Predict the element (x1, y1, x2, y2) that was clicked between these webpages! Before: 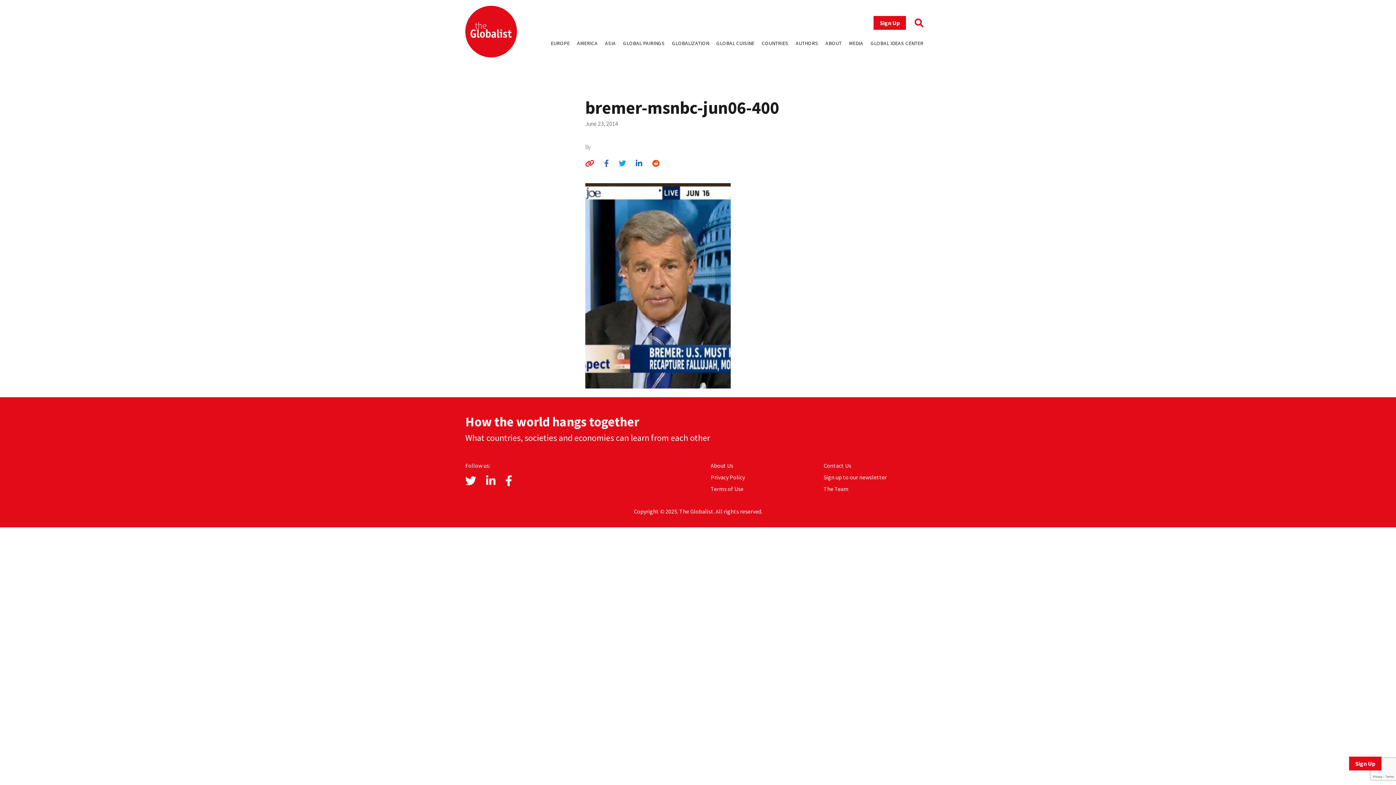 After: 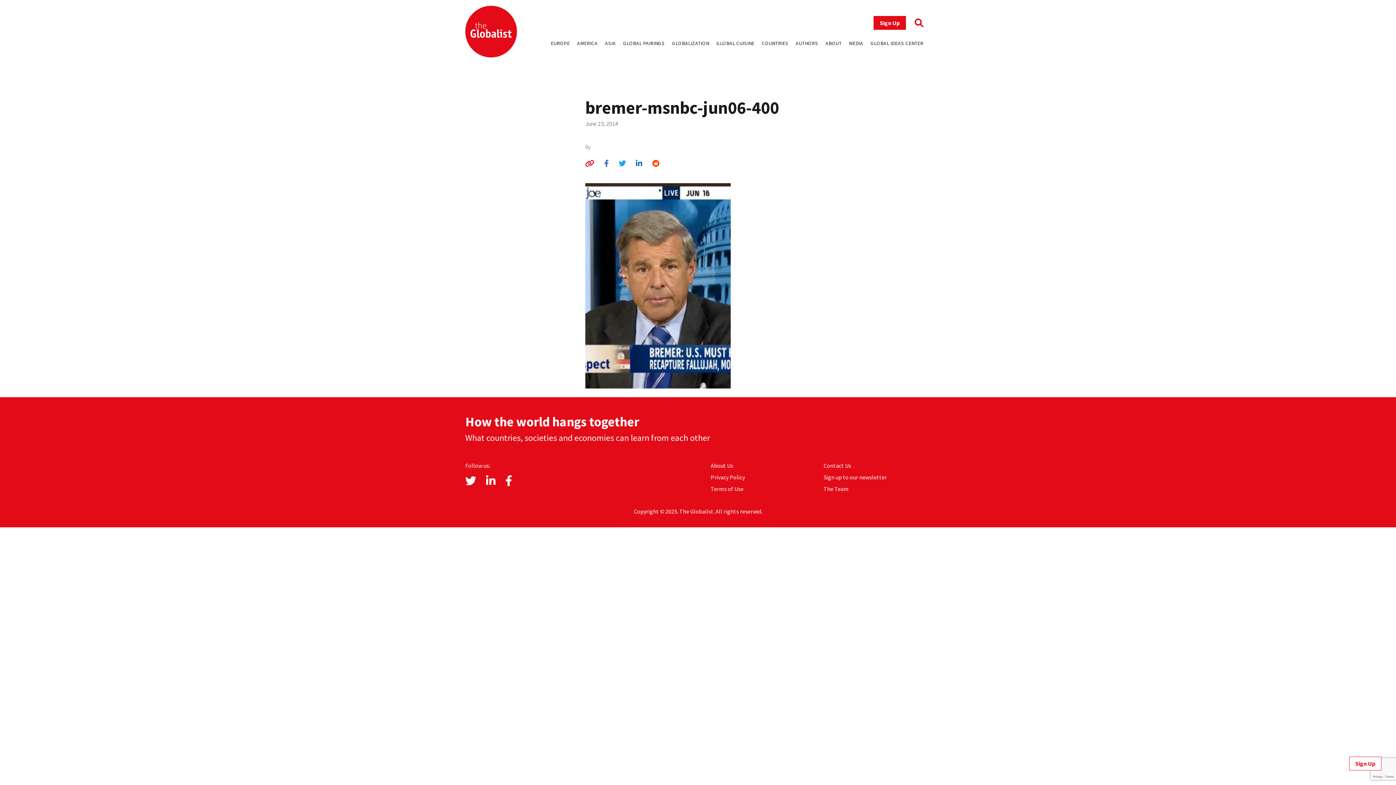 Action: bbox: (1349, 757, 1381, 770) label: Sign Up